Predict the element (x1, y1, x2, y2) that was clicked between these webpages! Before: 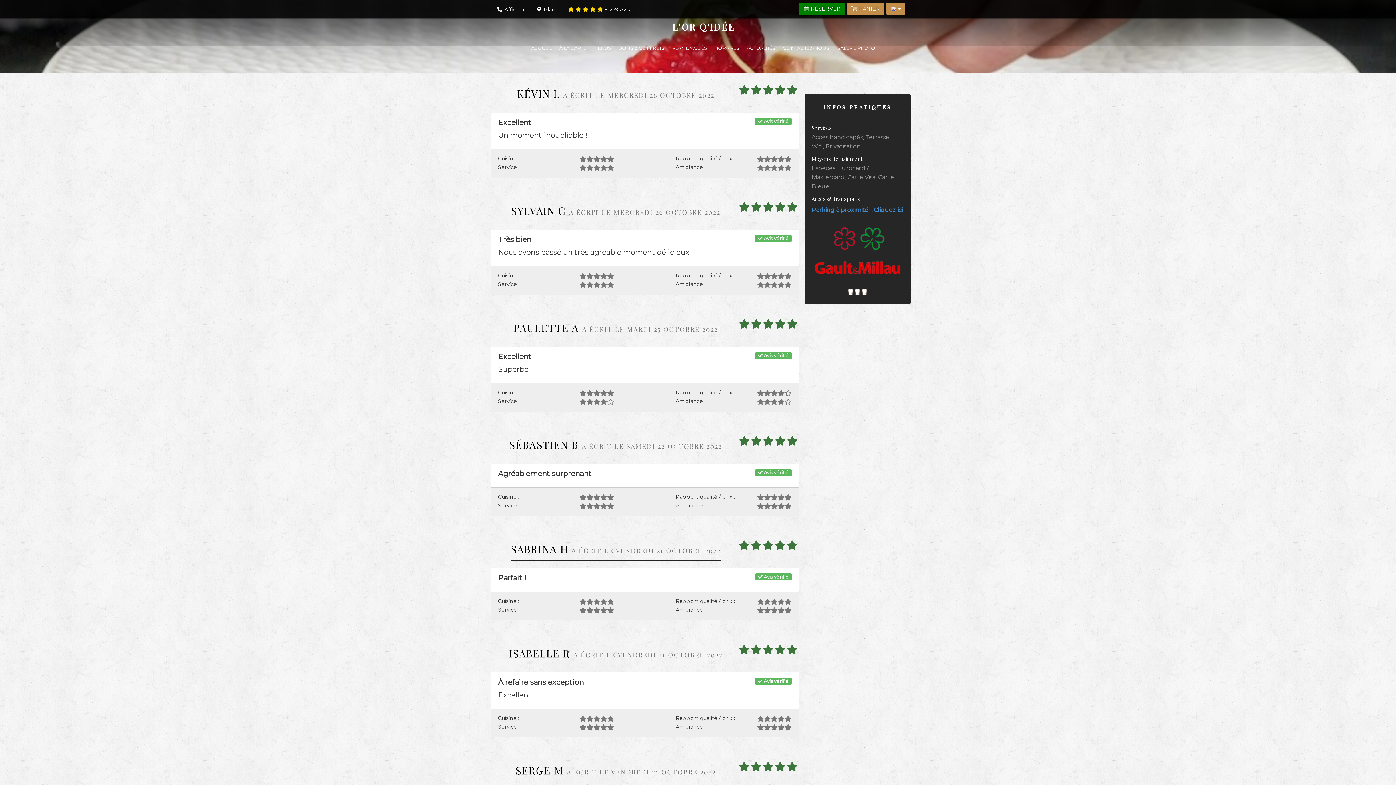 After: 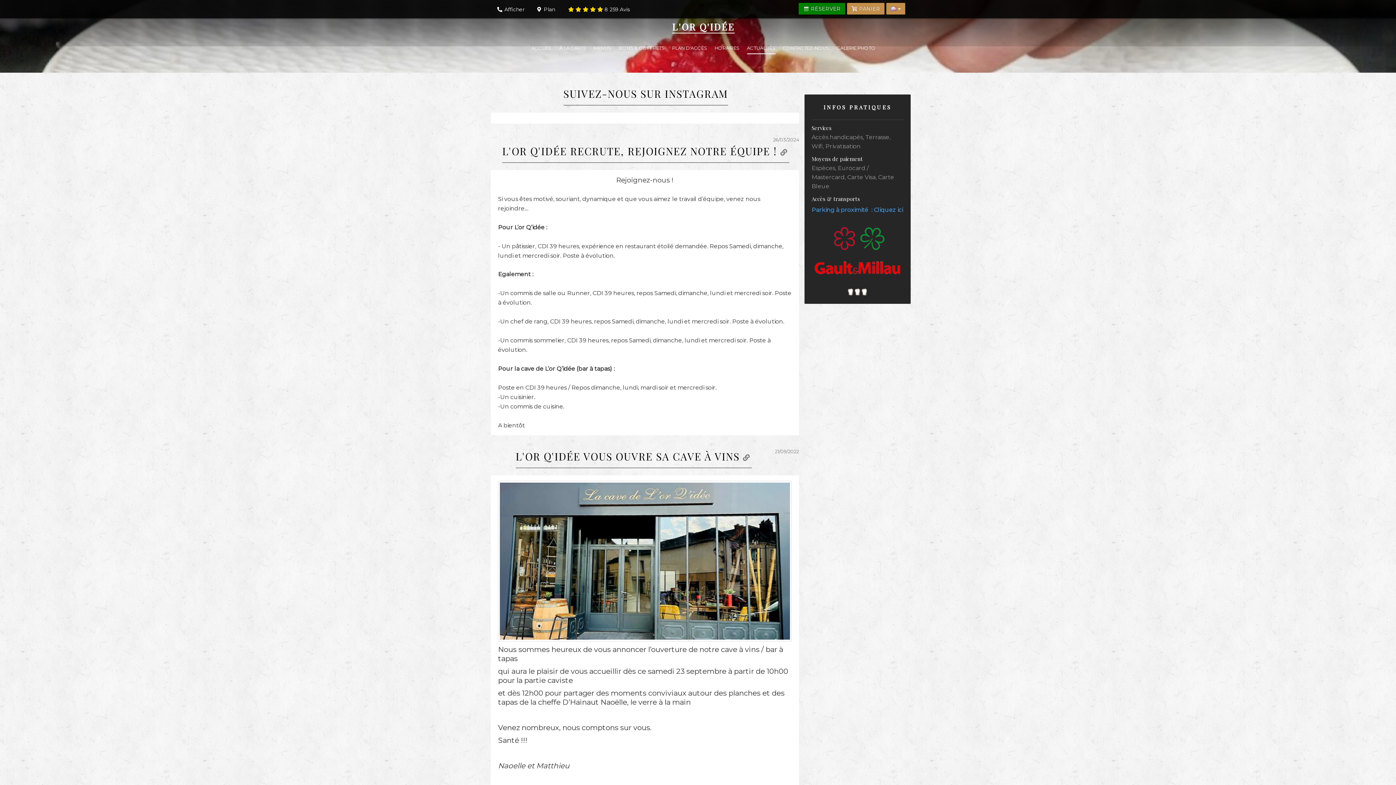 Action: label: ACTUALITÉS bbox: (747, 42, 775, 53)